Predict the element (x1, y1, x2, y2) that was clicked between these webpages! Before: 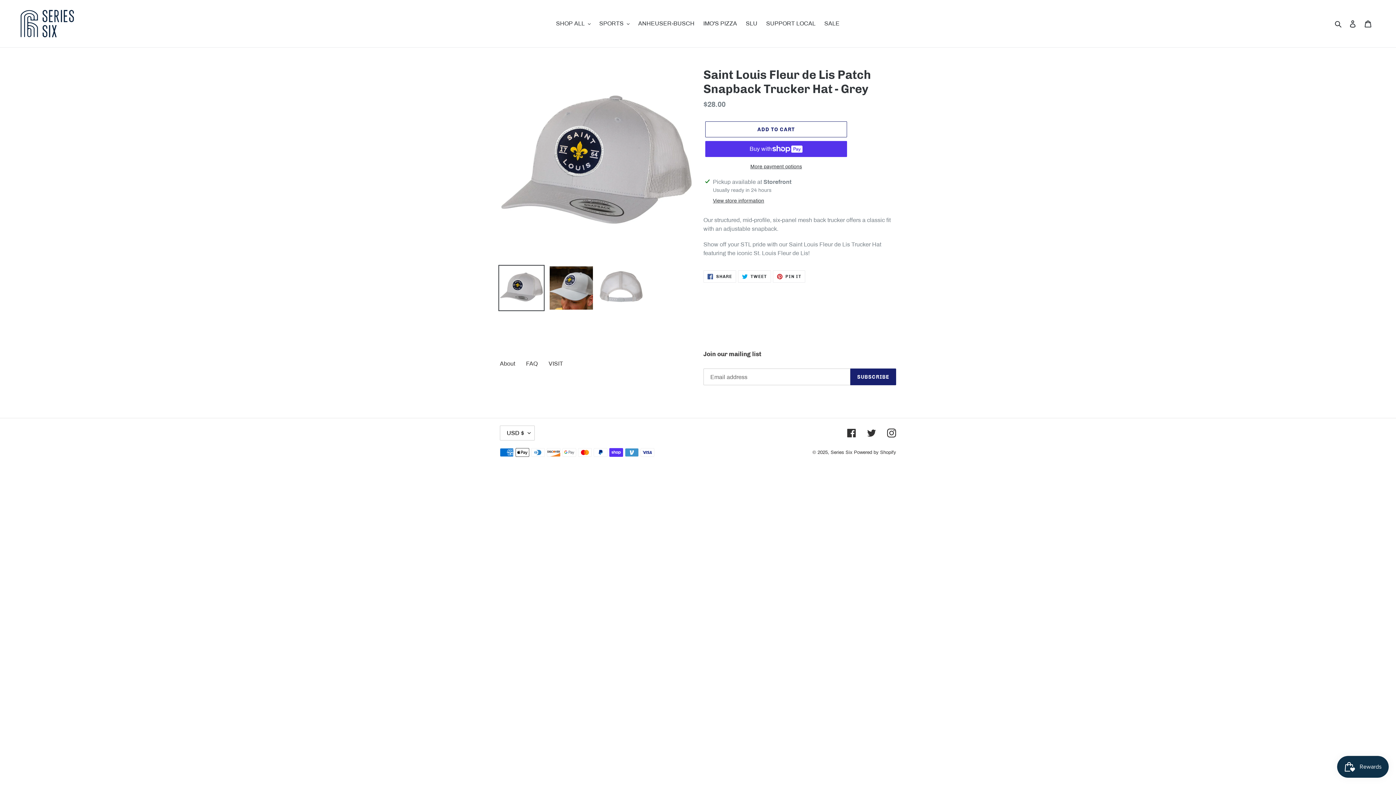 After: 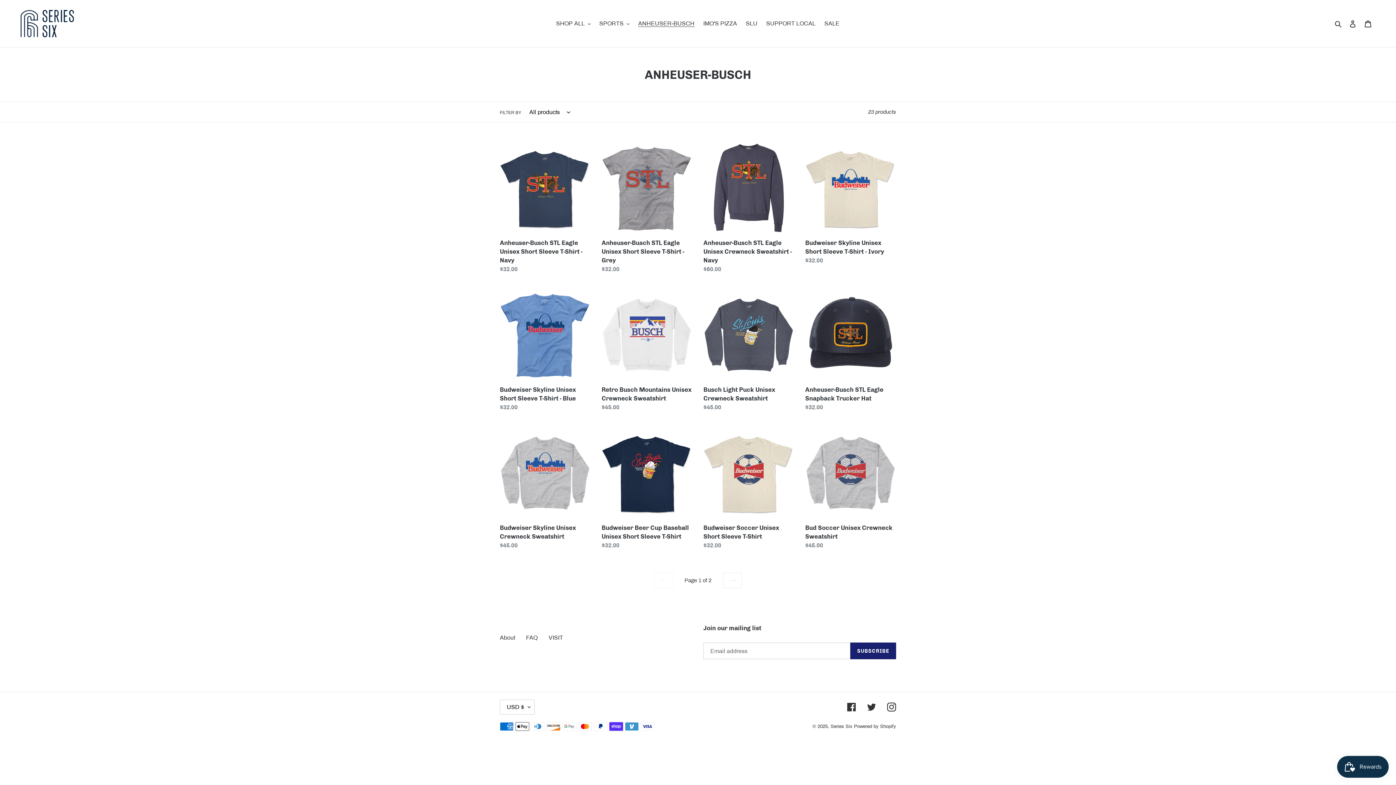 Action: label: ANHEUSER-BUSCH bbox: (634, 18, 698, 29)